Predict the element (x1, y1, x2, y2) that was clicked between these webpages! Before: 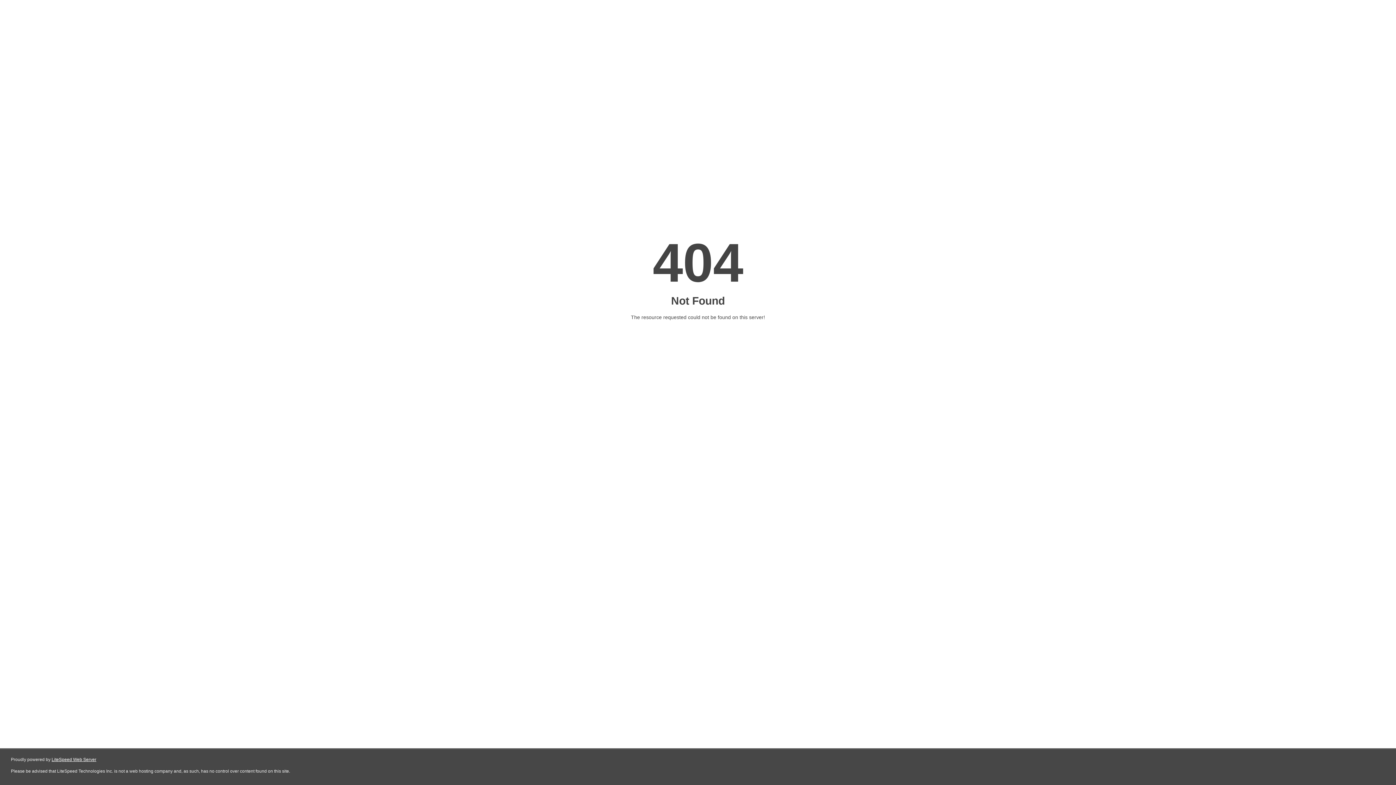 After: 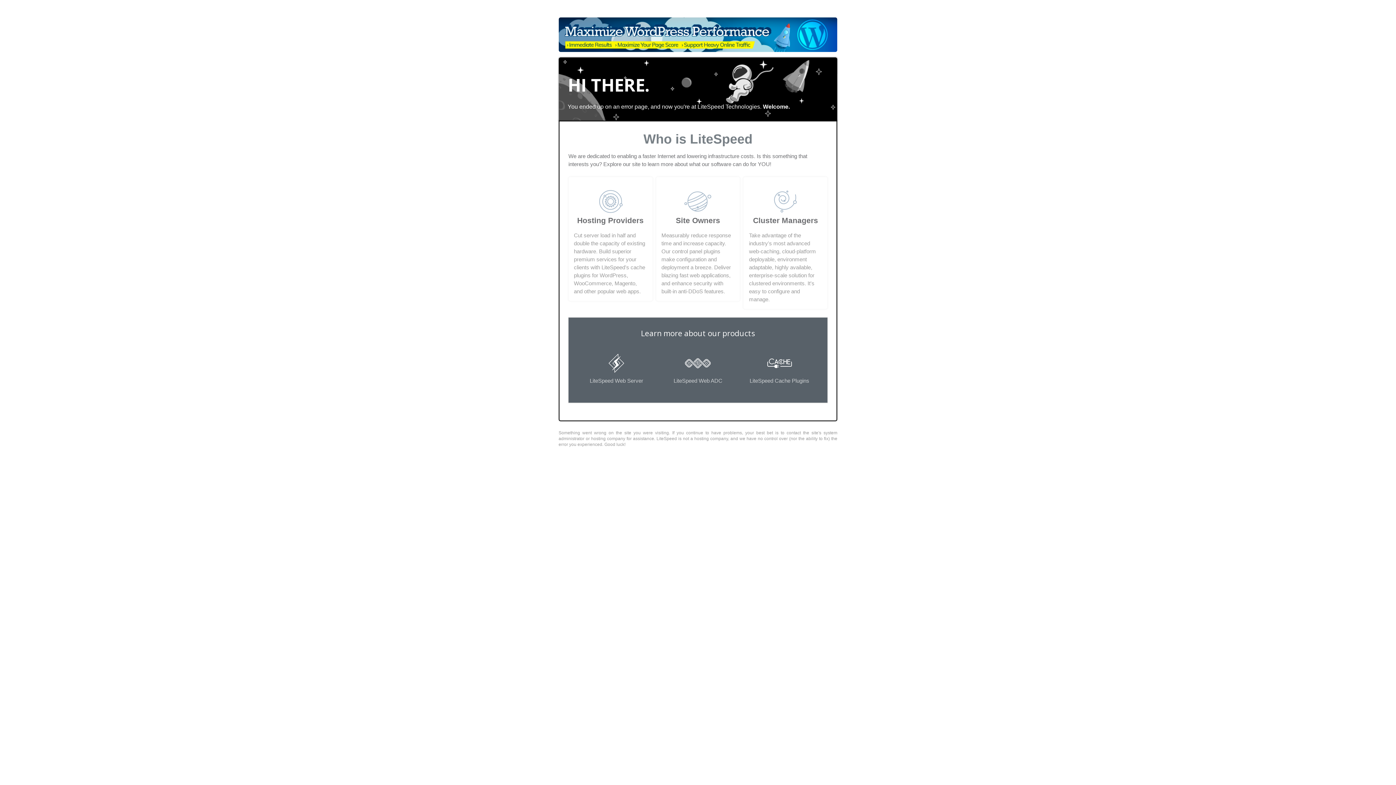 Action: label: LiteSpeed Web Server bbox: (51, 757, 96, 762)